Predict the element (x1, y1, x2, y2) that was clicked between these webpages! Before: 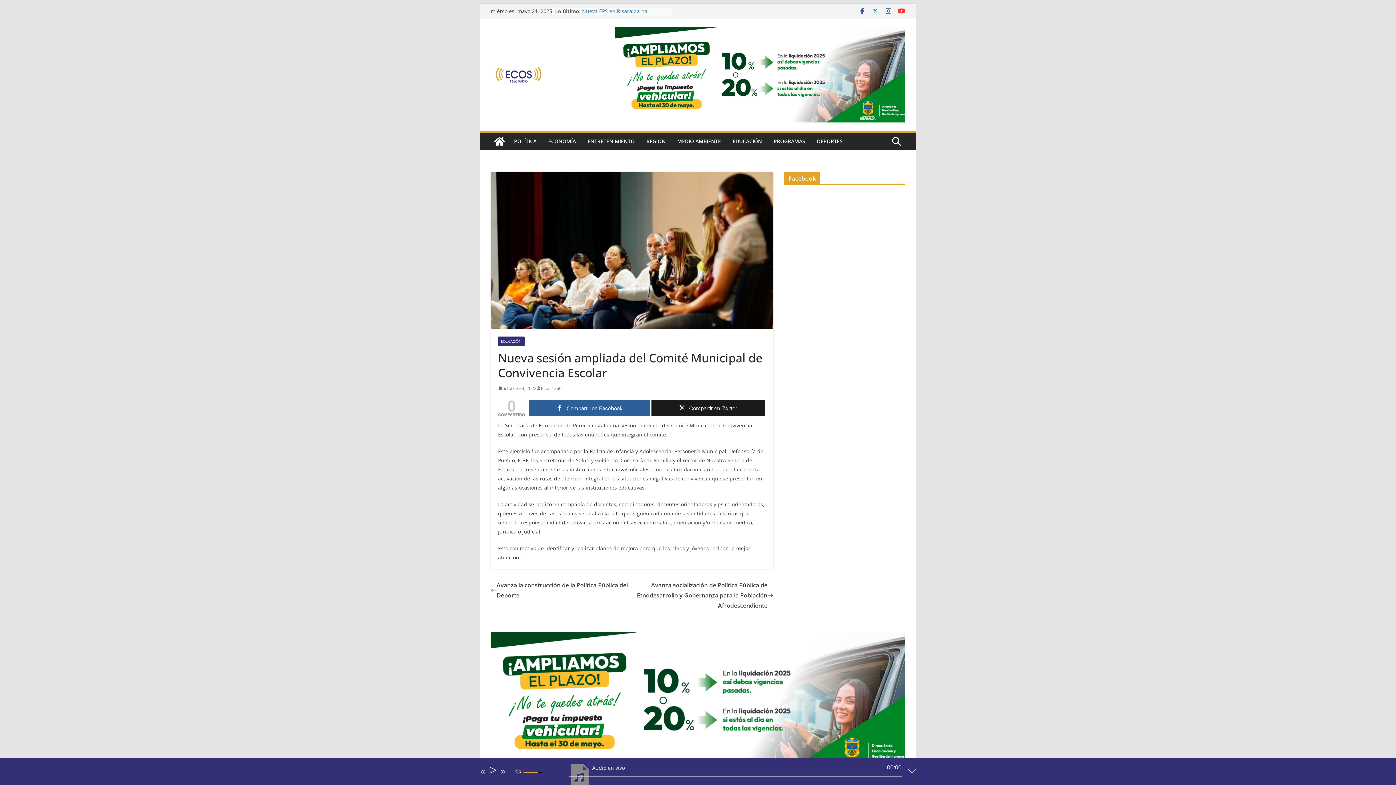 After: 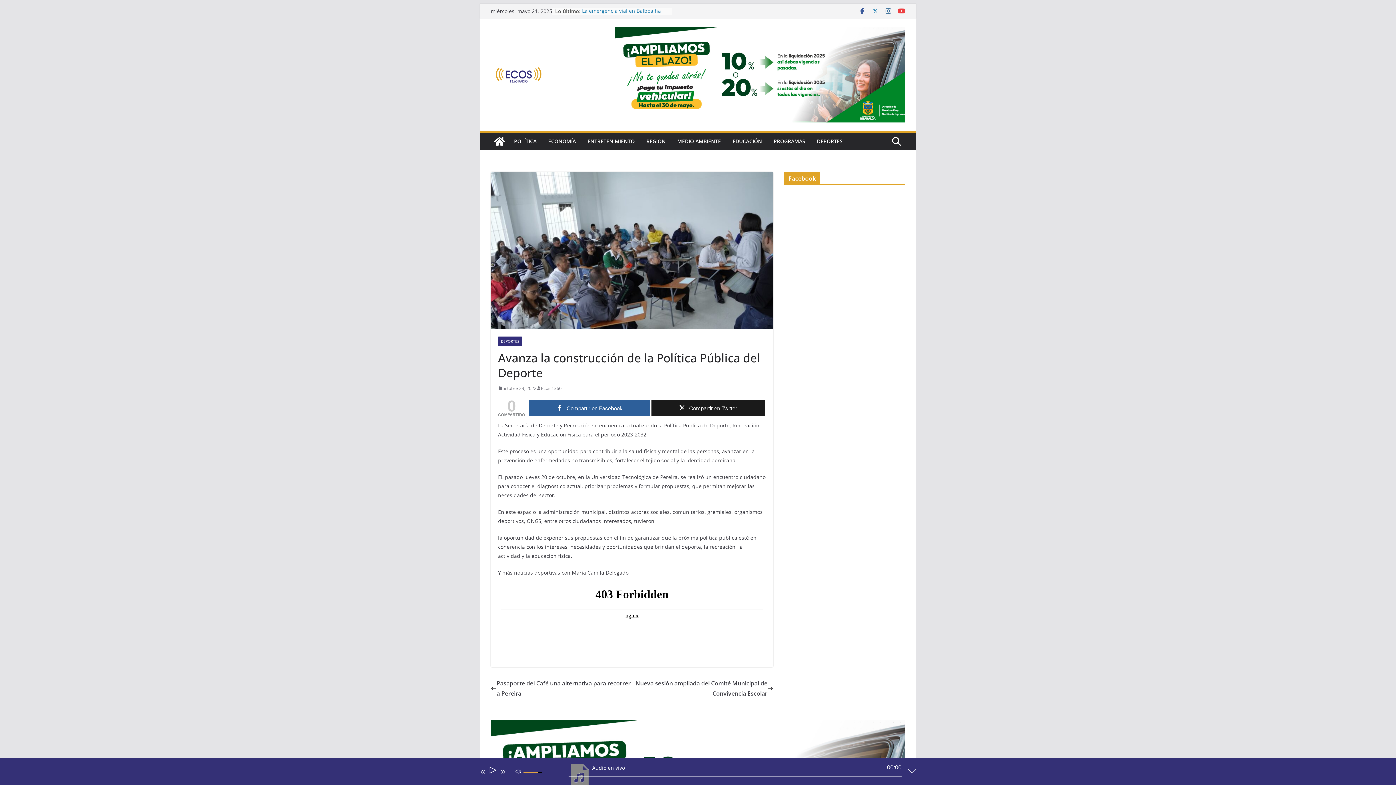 Action: bbox: (490, 580, 632, 600) label: Avanza la construcción de la Política Pública del Deporte